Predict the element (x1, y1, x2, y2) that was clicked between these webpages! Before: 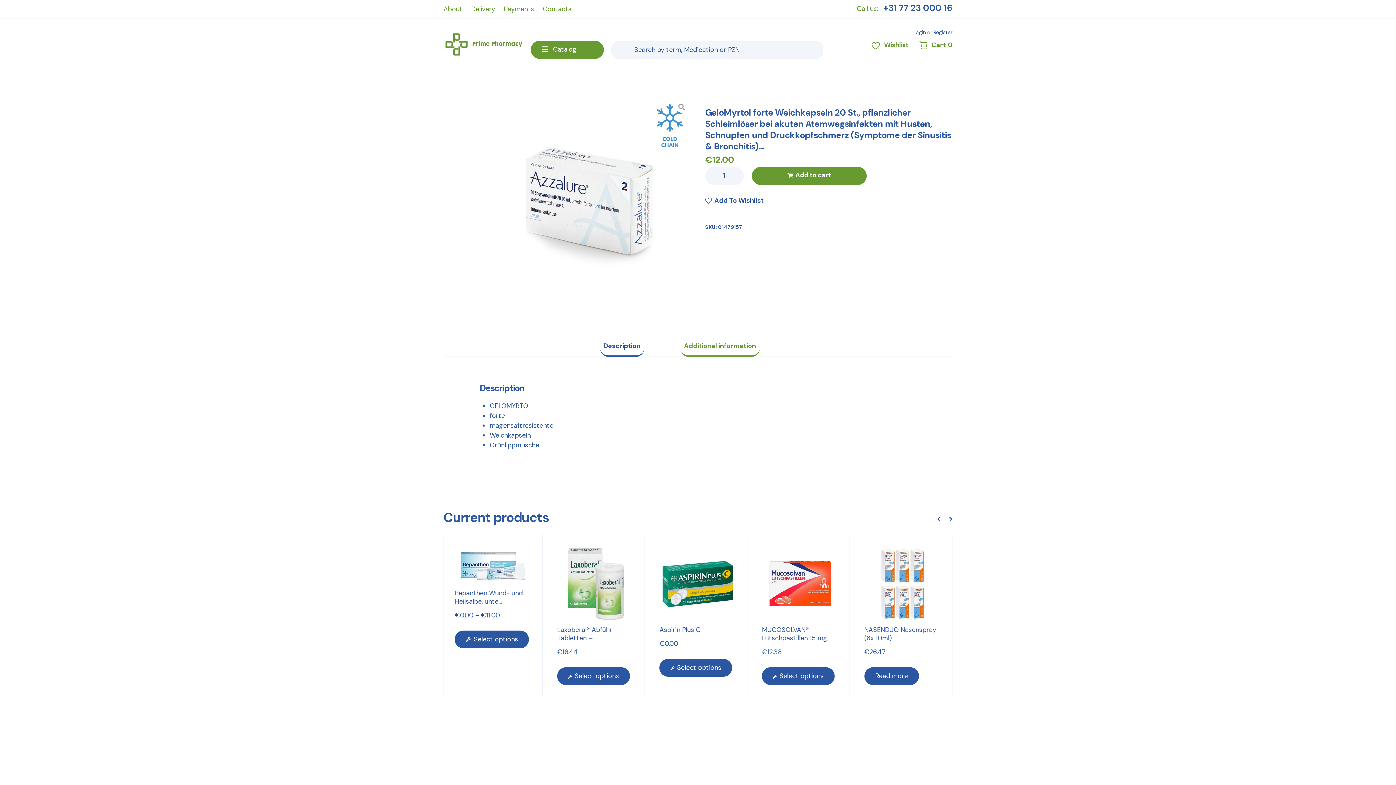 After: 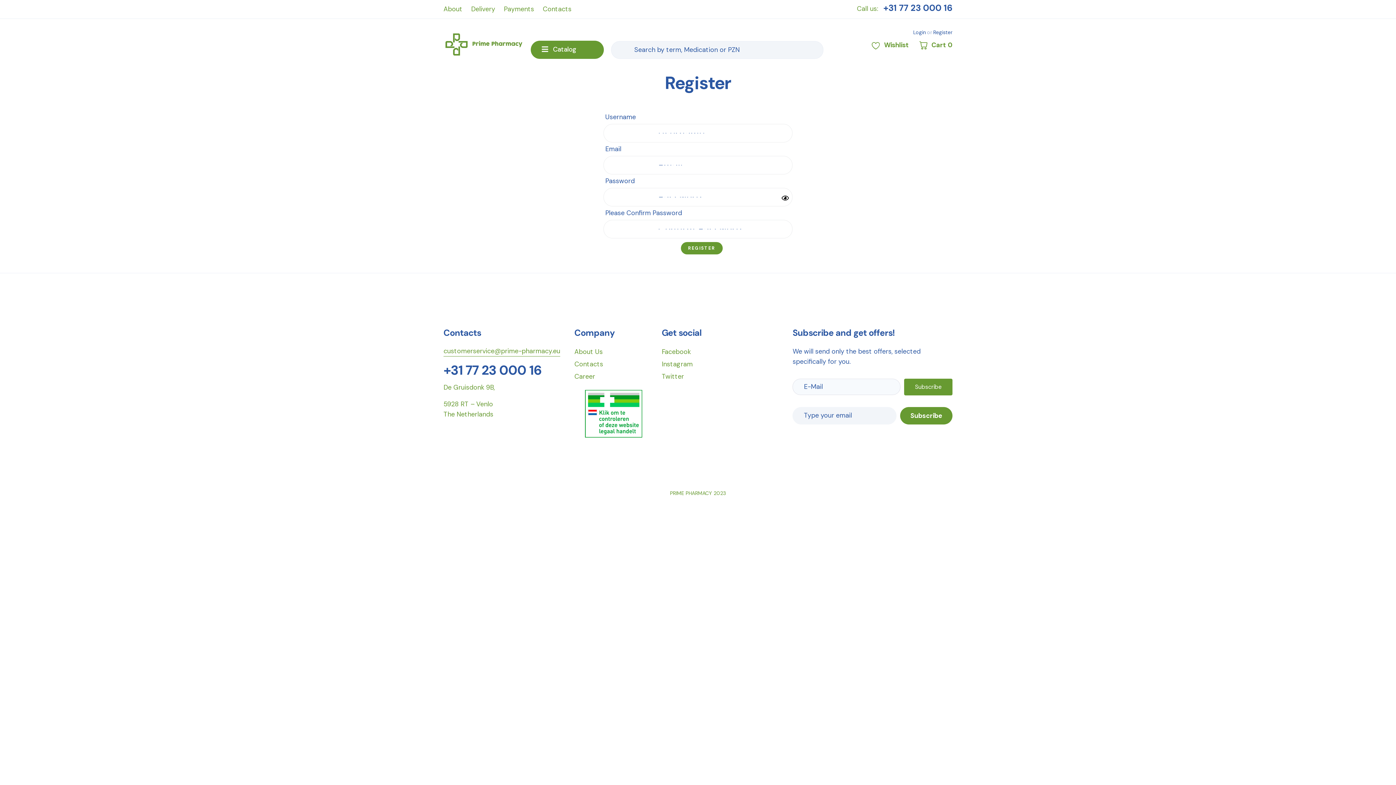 Action: label: Register bbox: (933, 27, 952, 37)